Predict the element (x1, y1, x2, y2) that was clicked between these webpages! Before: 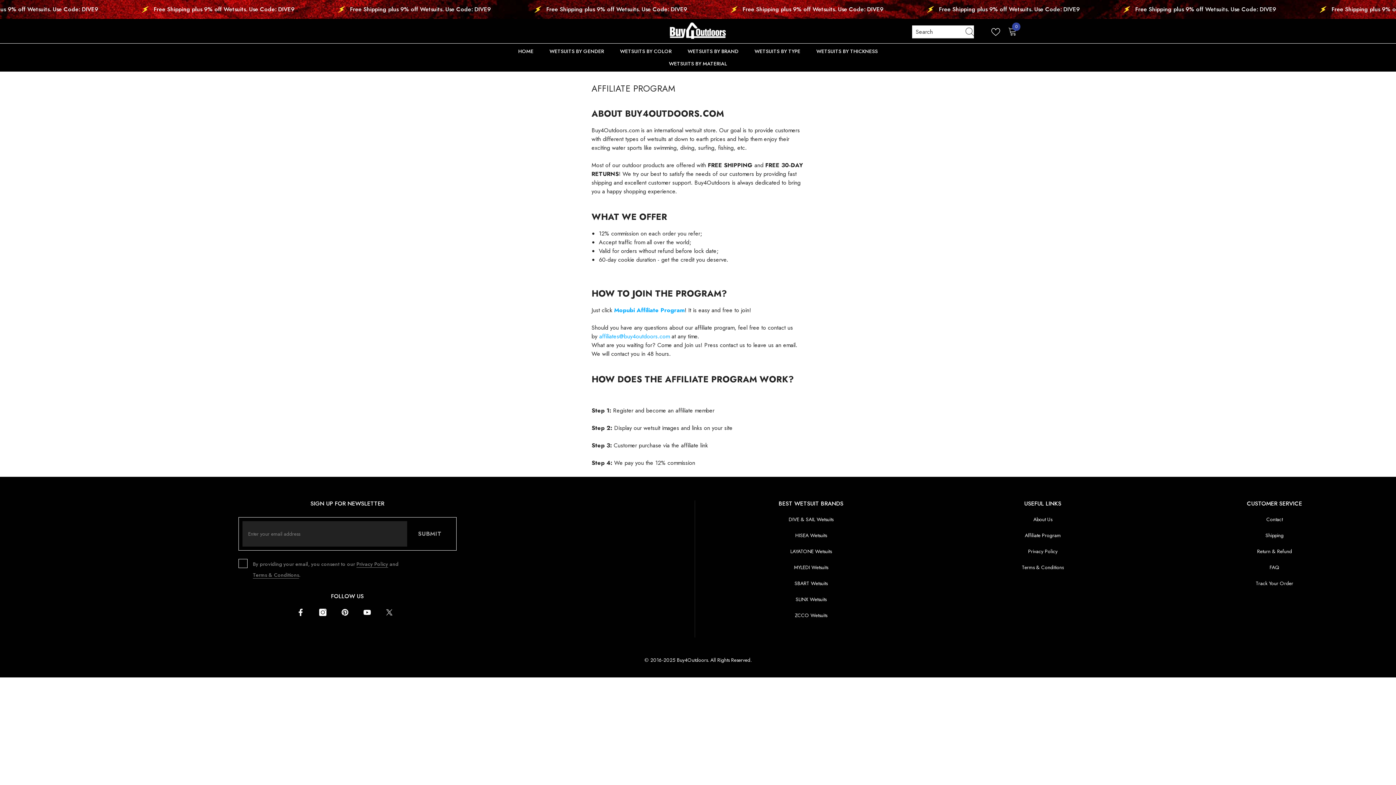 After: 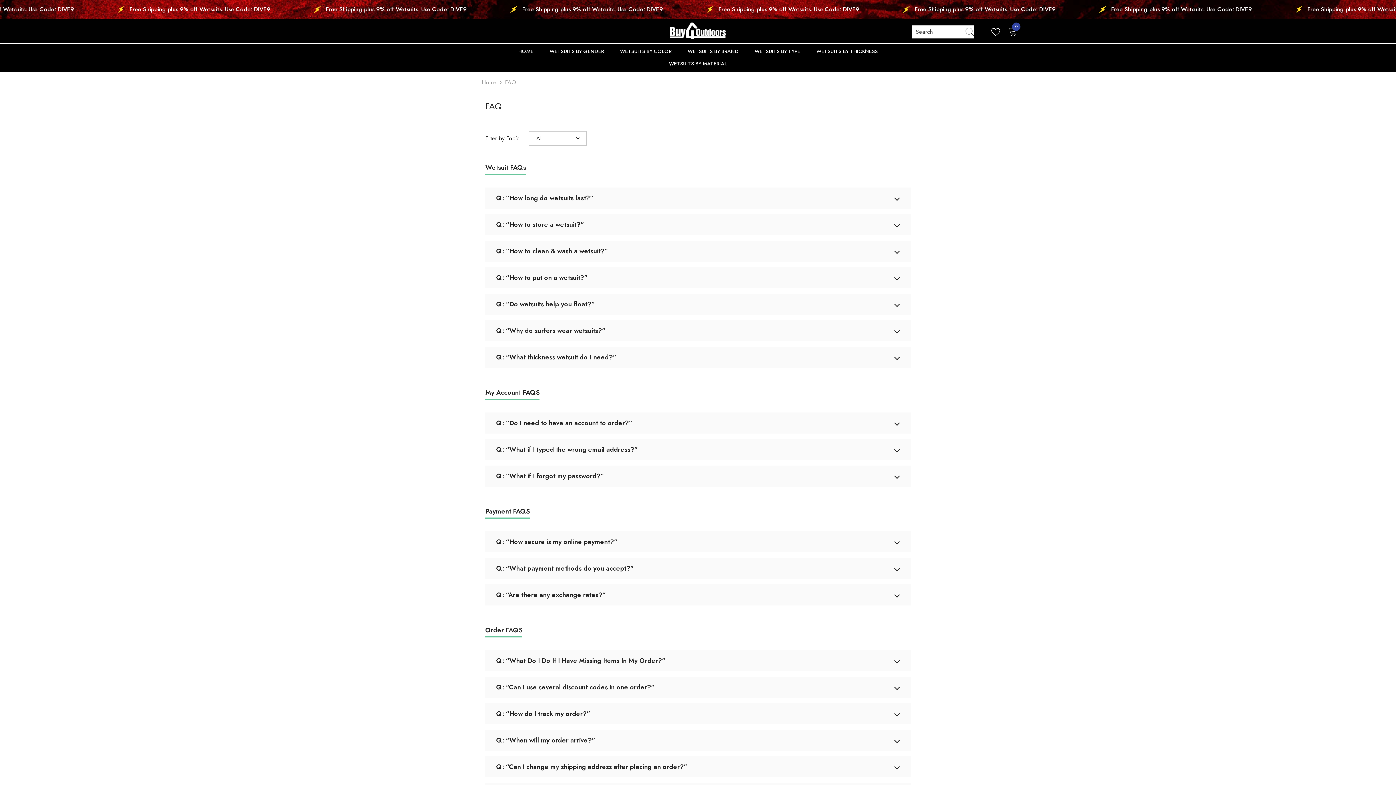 Action: label: FAQ bbox: (1269, 559, 1279, 575)